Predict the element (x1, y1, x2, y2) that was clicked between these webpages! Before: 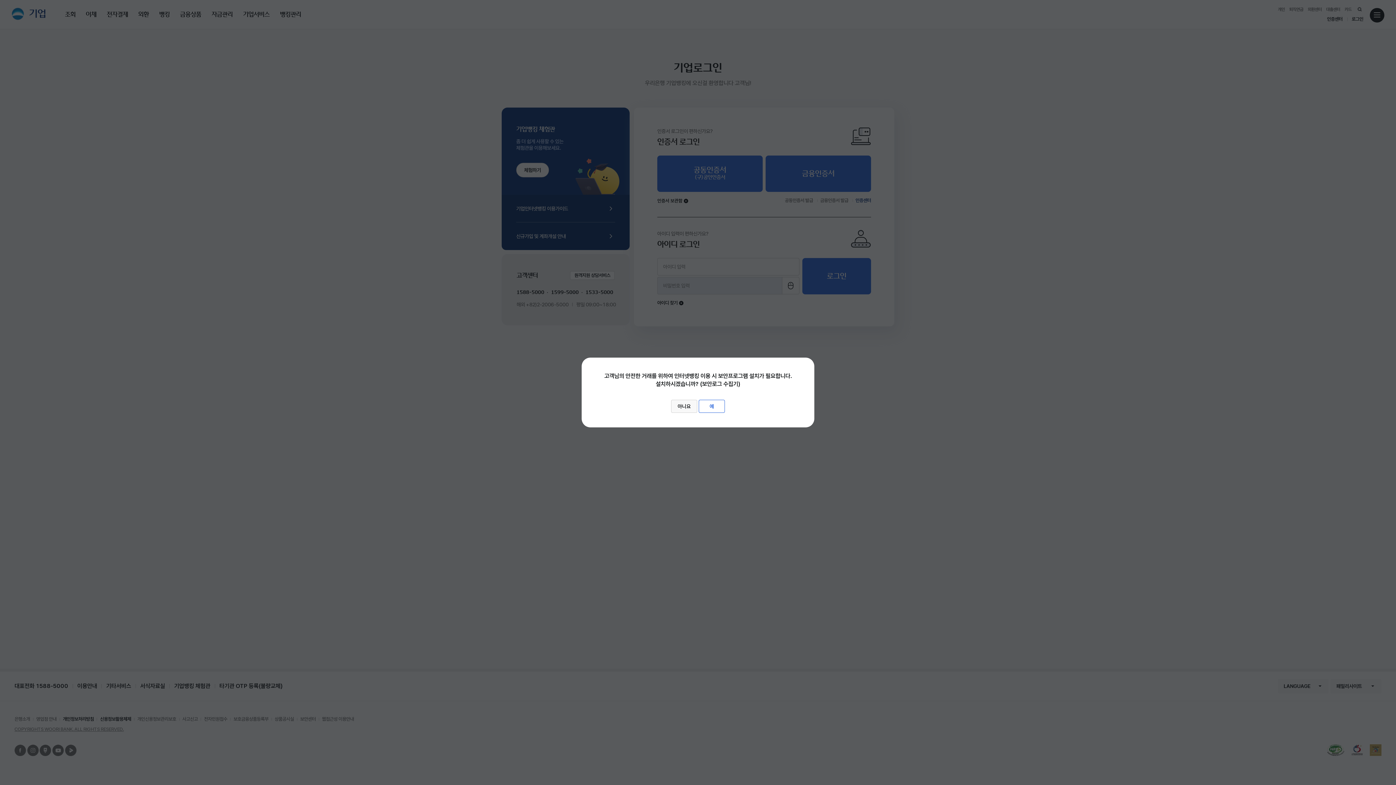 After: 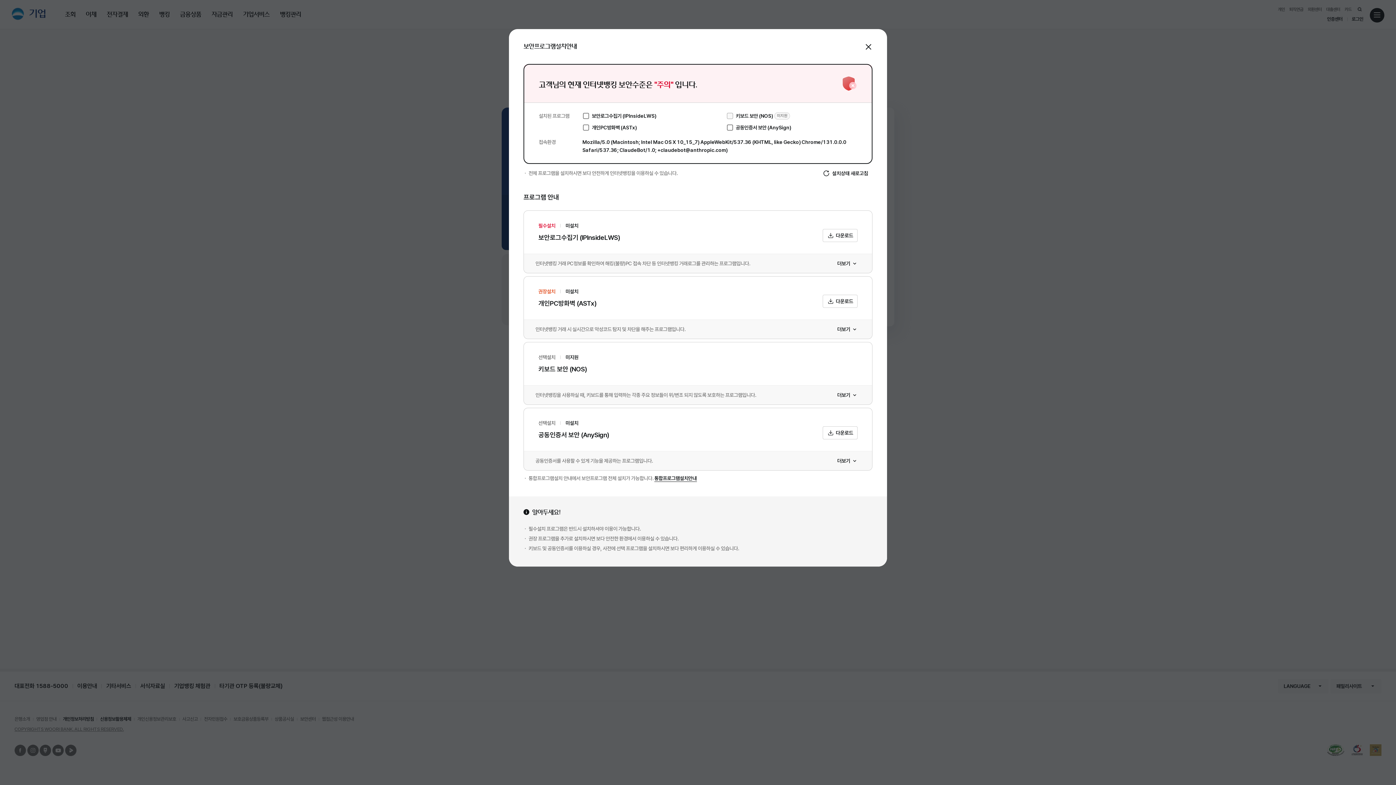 Action: label: 예 bbox: (698, 400, 725, 413)